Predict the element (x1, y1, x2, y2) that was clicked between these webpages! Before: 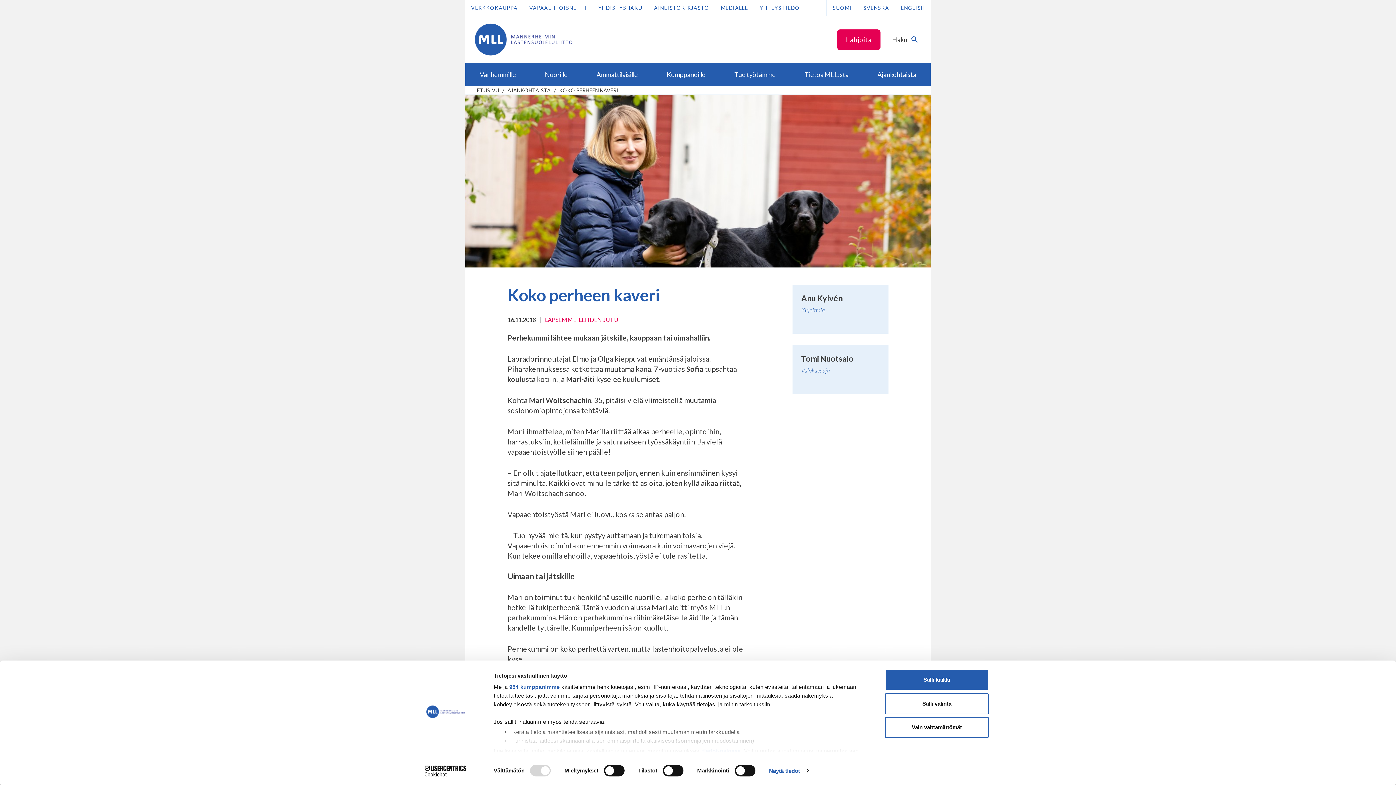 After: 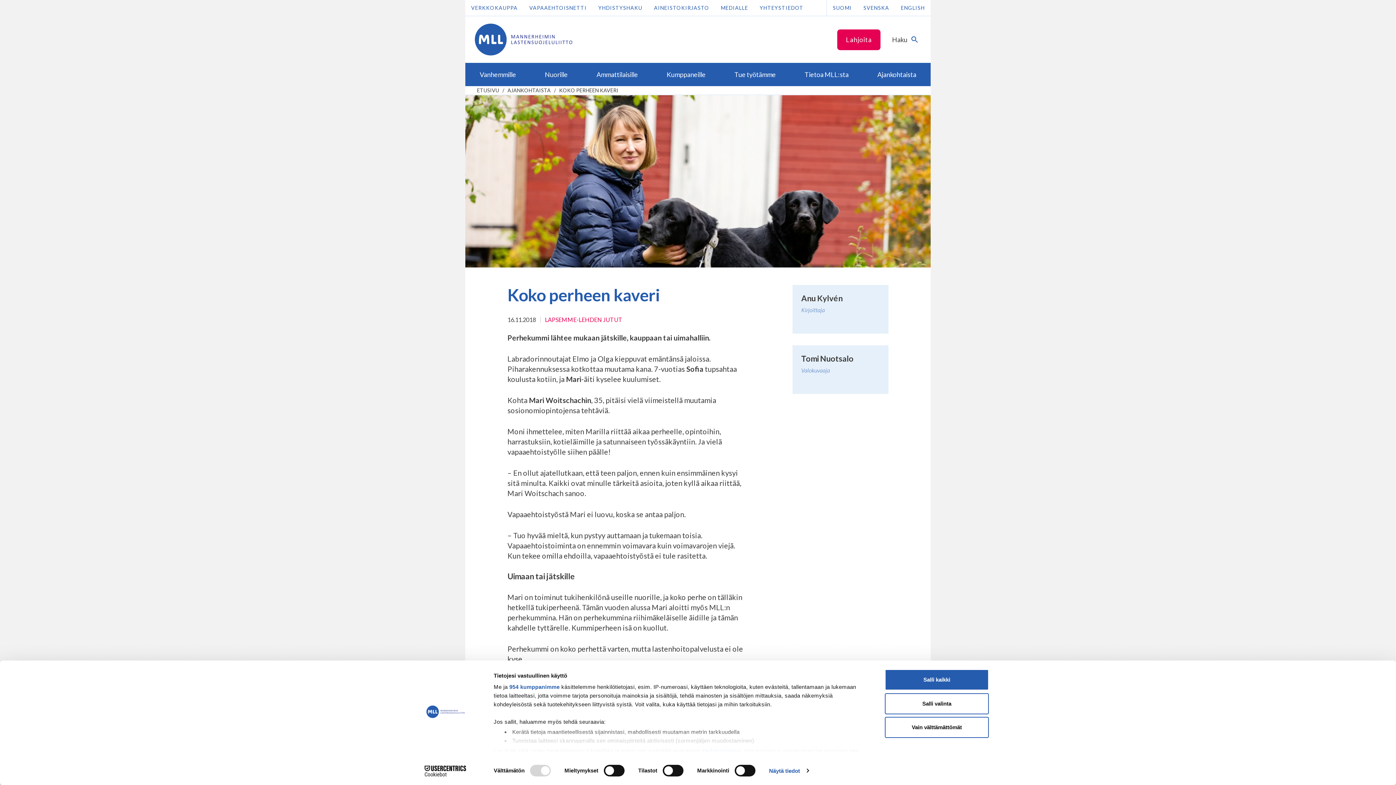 Action: label: Cookiebot - opens in a new window bbox: (413, 768, 477, 779)